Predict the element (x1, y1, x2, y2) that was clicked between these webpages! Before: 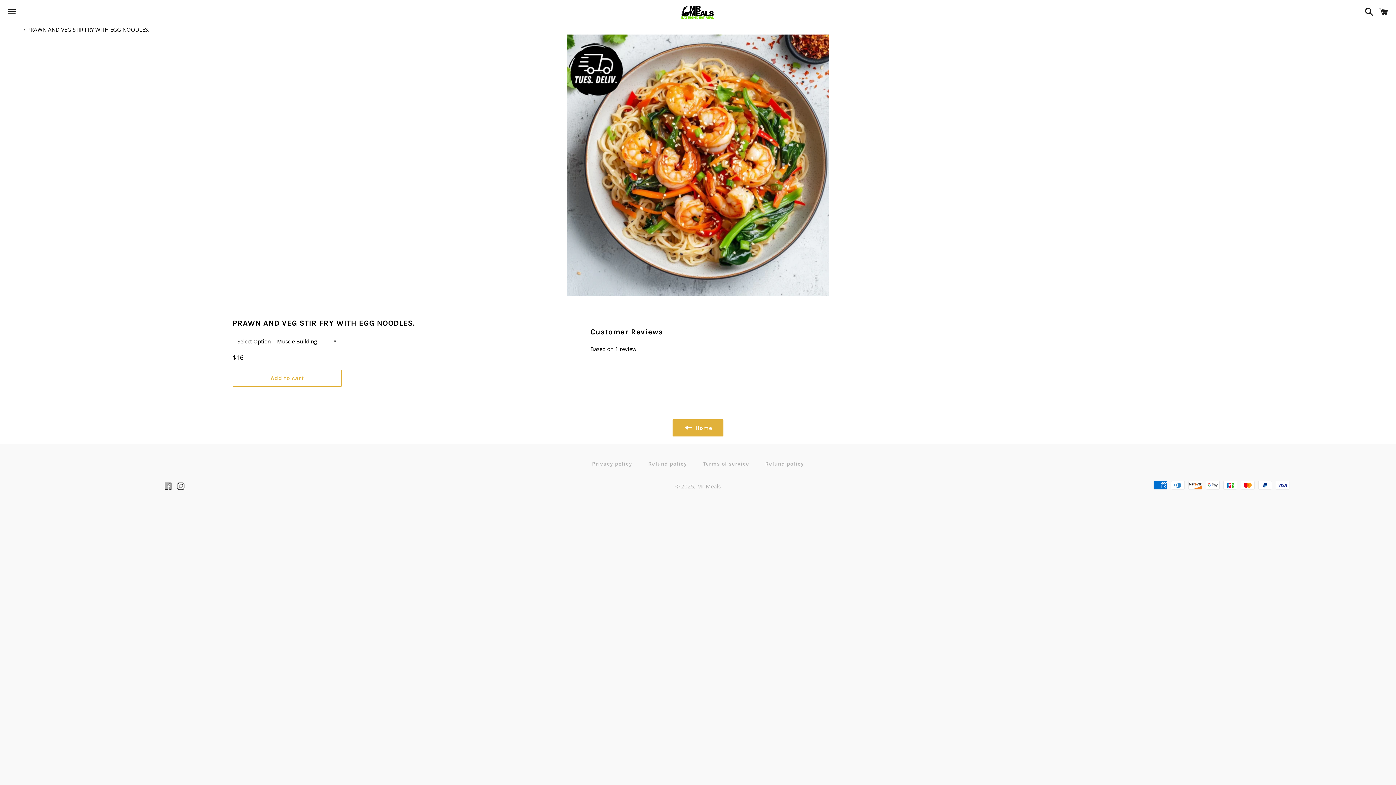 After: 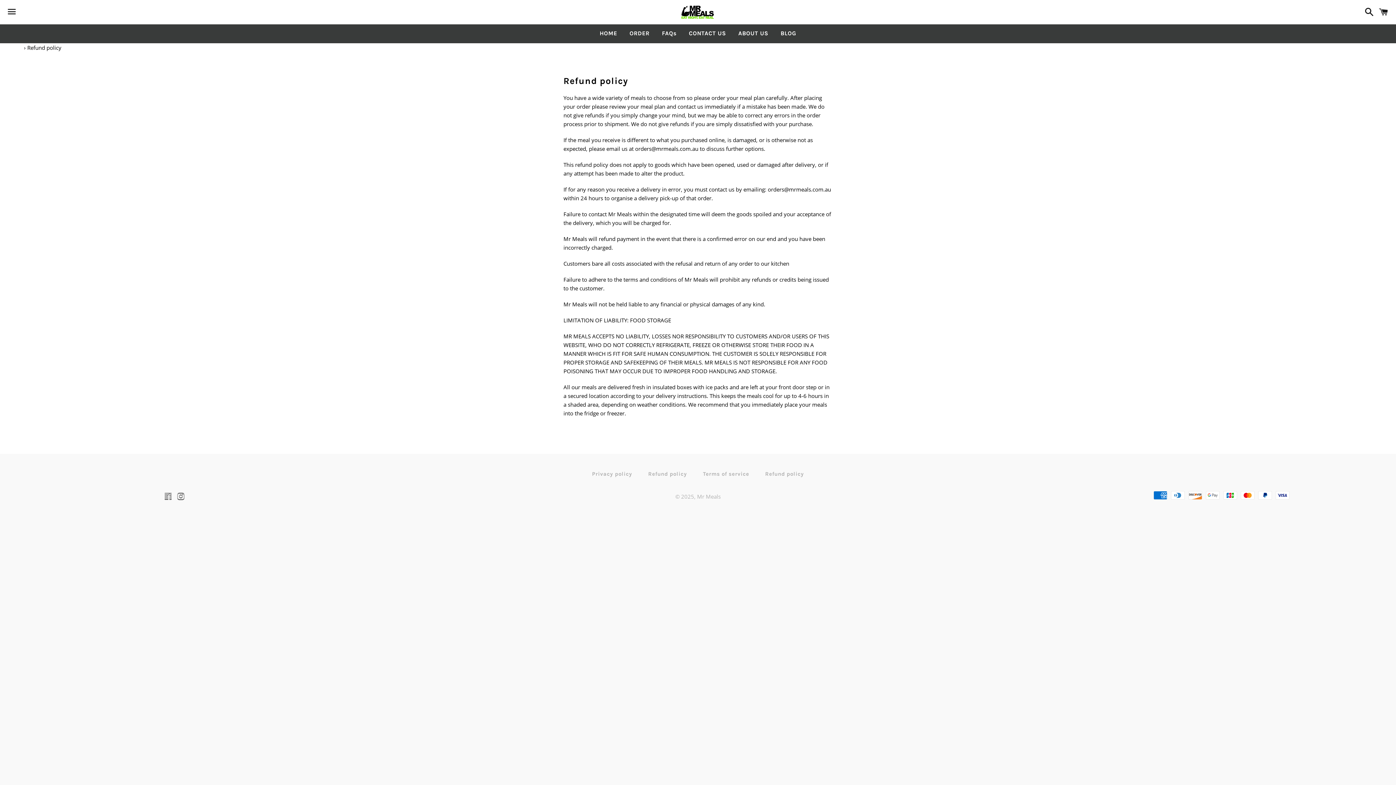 Action: label: Refund policy bbox: (641, 458, 694, 469)